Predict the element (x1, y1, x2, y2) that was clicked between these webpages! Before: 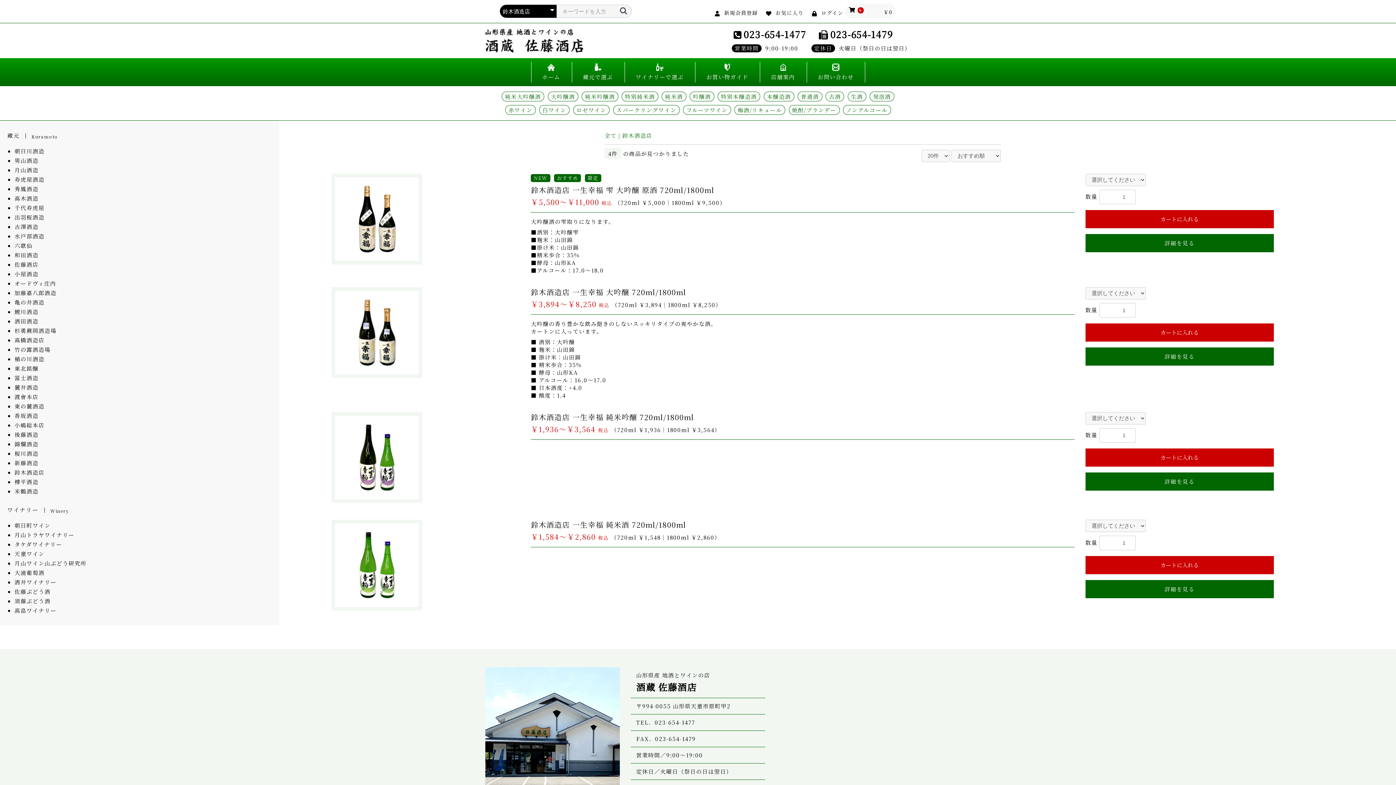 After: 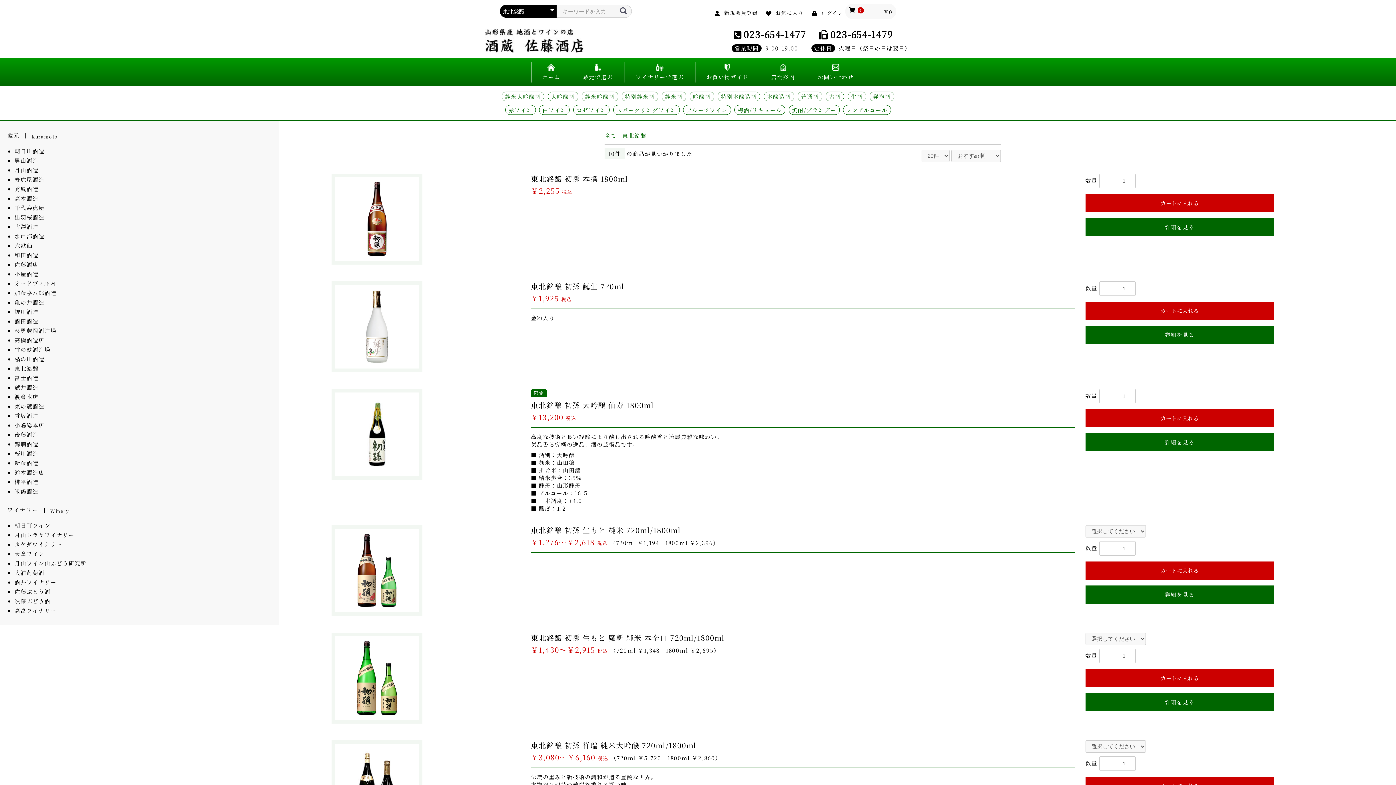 Action: label: 東北銘醸 bbox: (14, 364, 38, 372)